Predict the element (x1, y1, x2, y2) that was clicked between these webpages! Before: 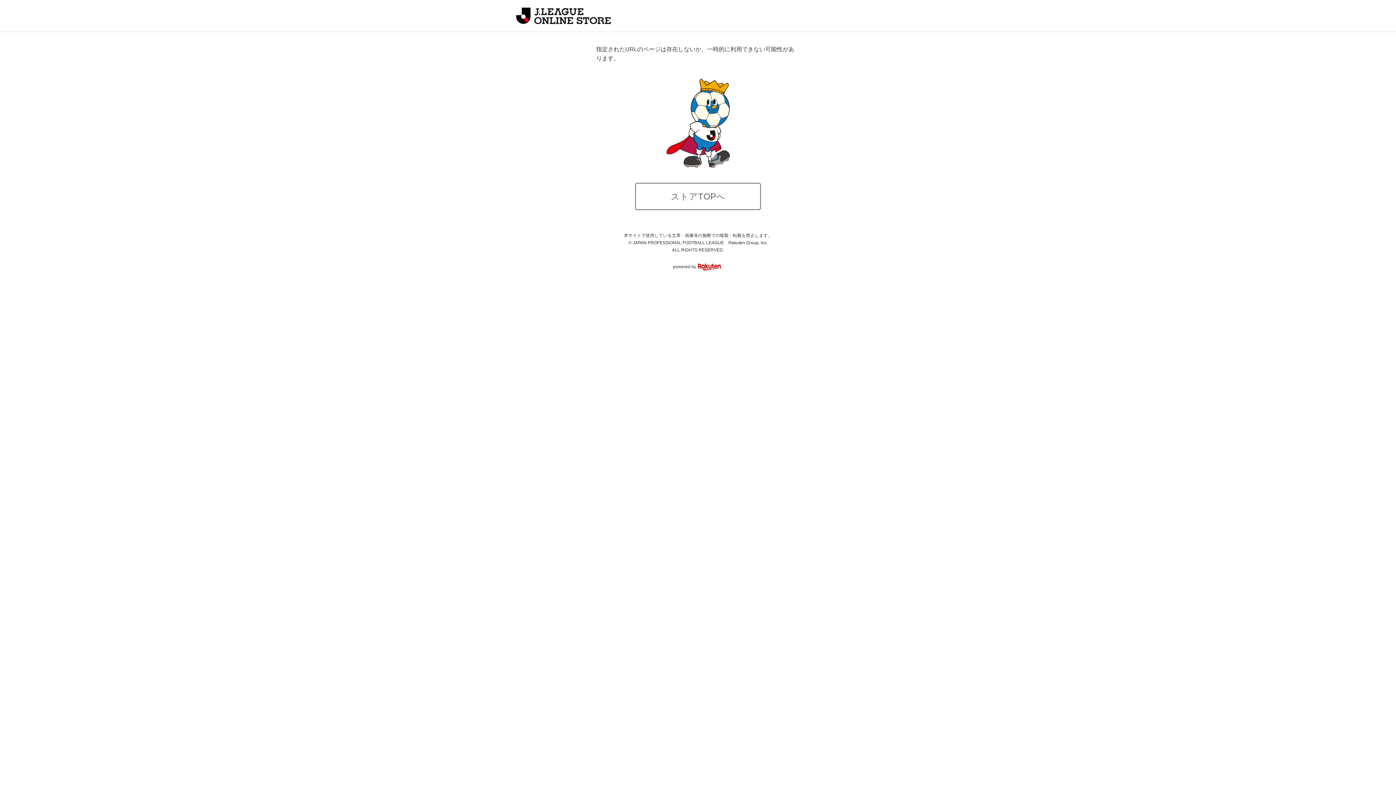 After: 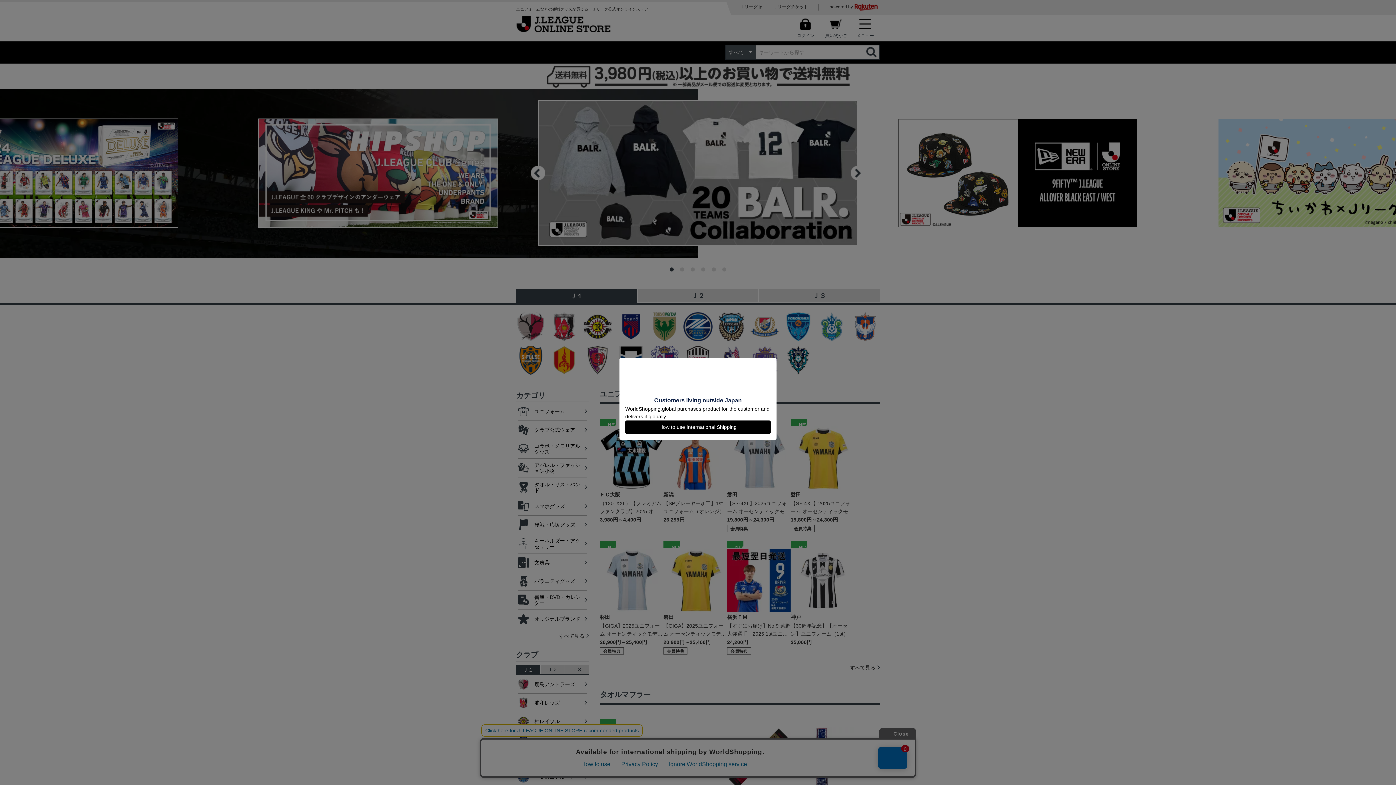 Action: label: ストアTOPへ bbox: (635, 182, 761, 210)